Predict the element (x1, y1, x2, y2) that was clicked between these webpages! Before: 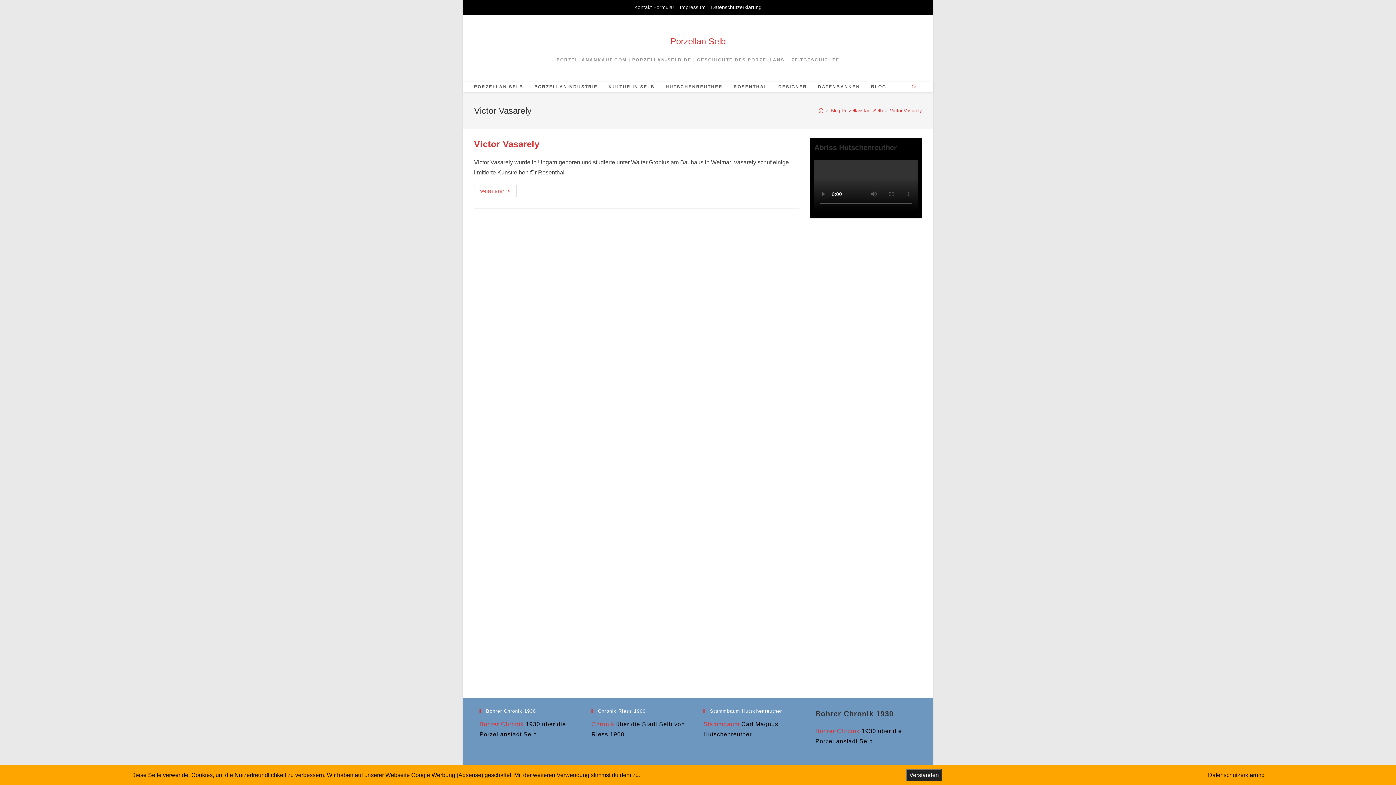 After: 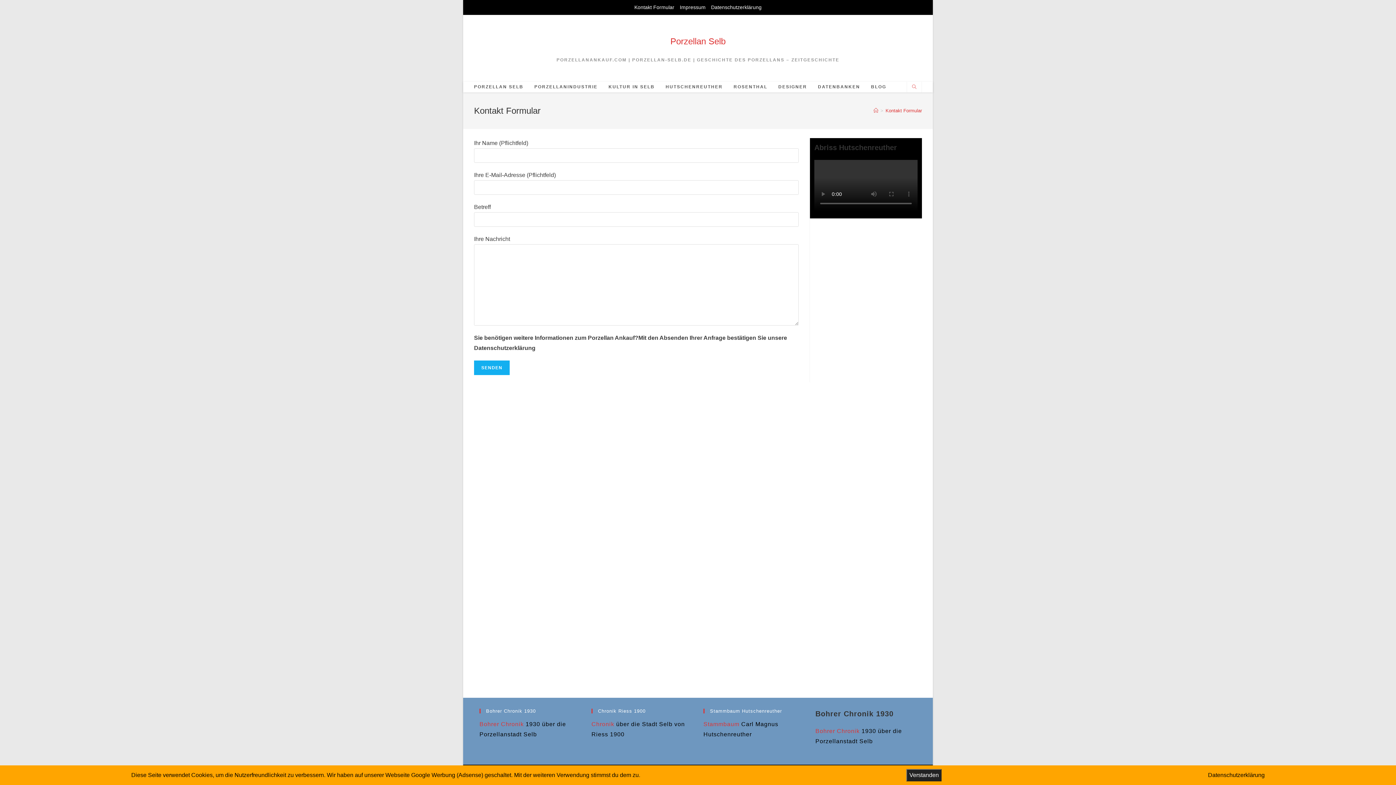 Action: label: Kontakt Formular bbox: (634, 2, 674, 12)